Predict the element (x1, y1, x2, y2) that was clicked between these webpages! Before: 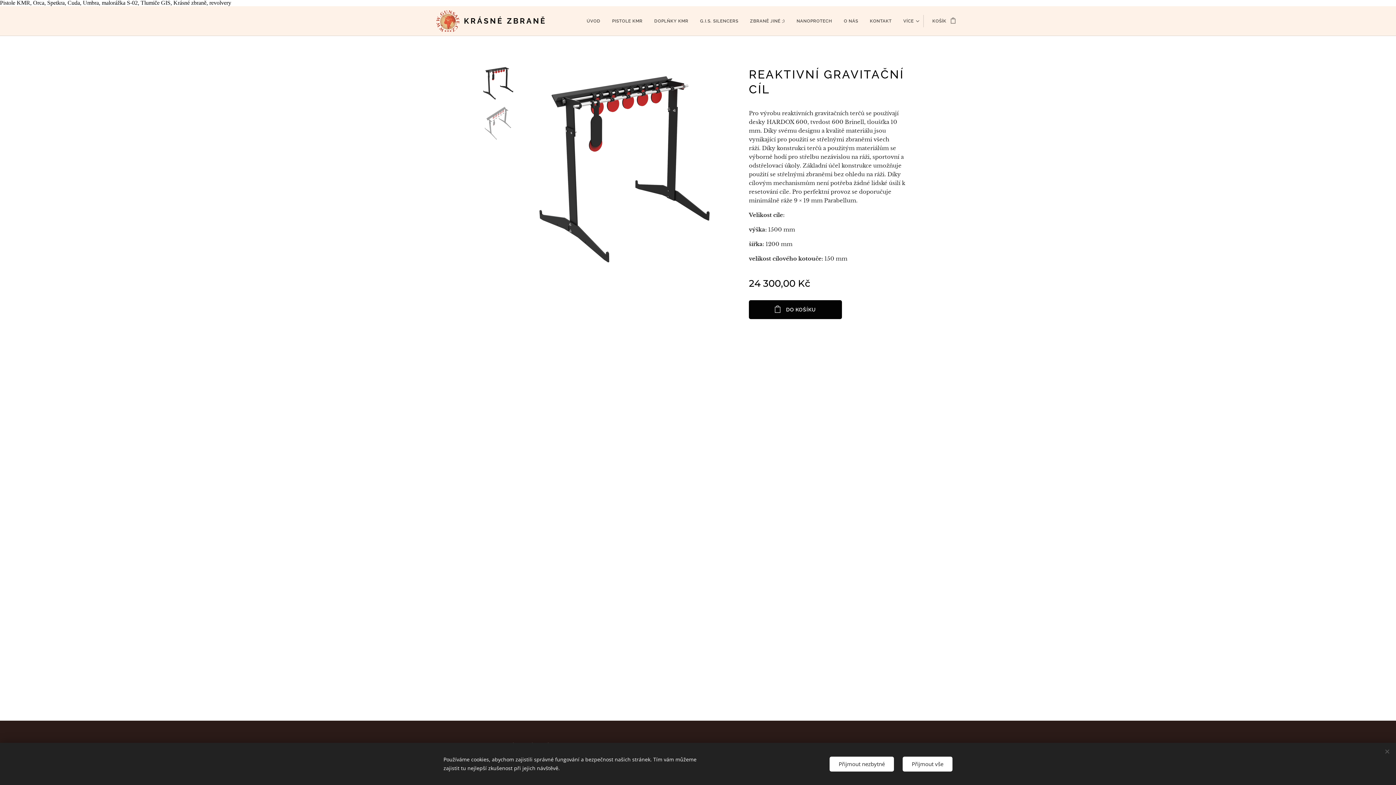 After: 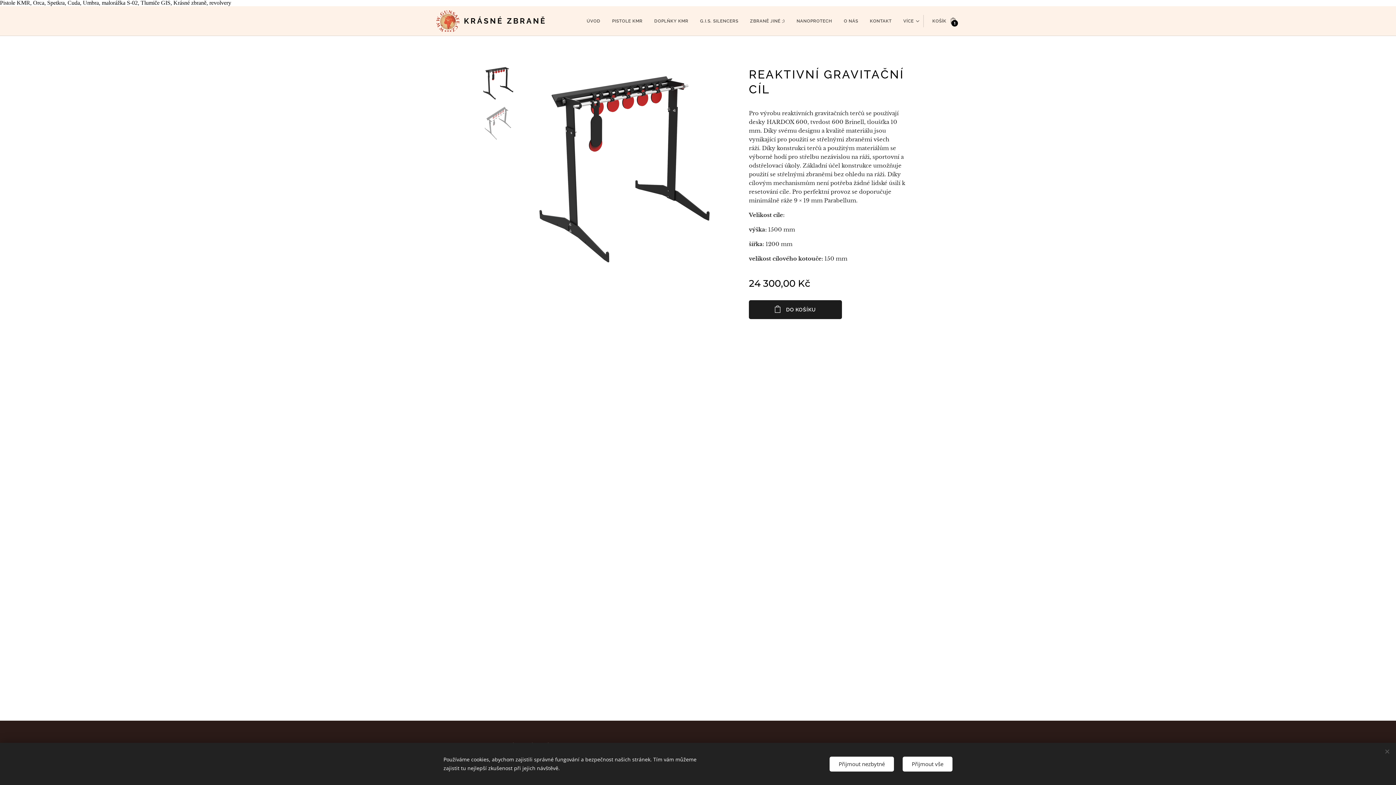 Action: bbox: (749, 300, 842, 319) label: DO KOŠÍKU